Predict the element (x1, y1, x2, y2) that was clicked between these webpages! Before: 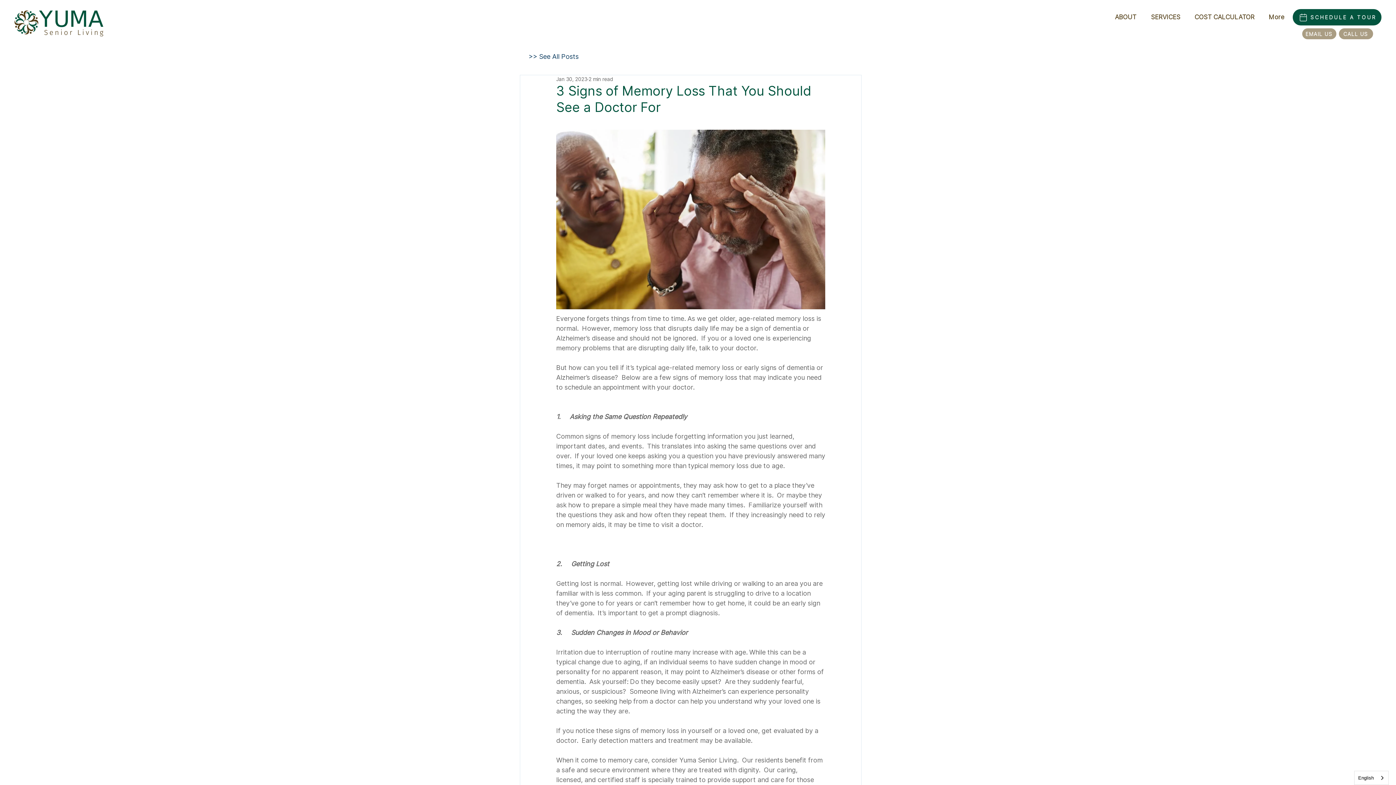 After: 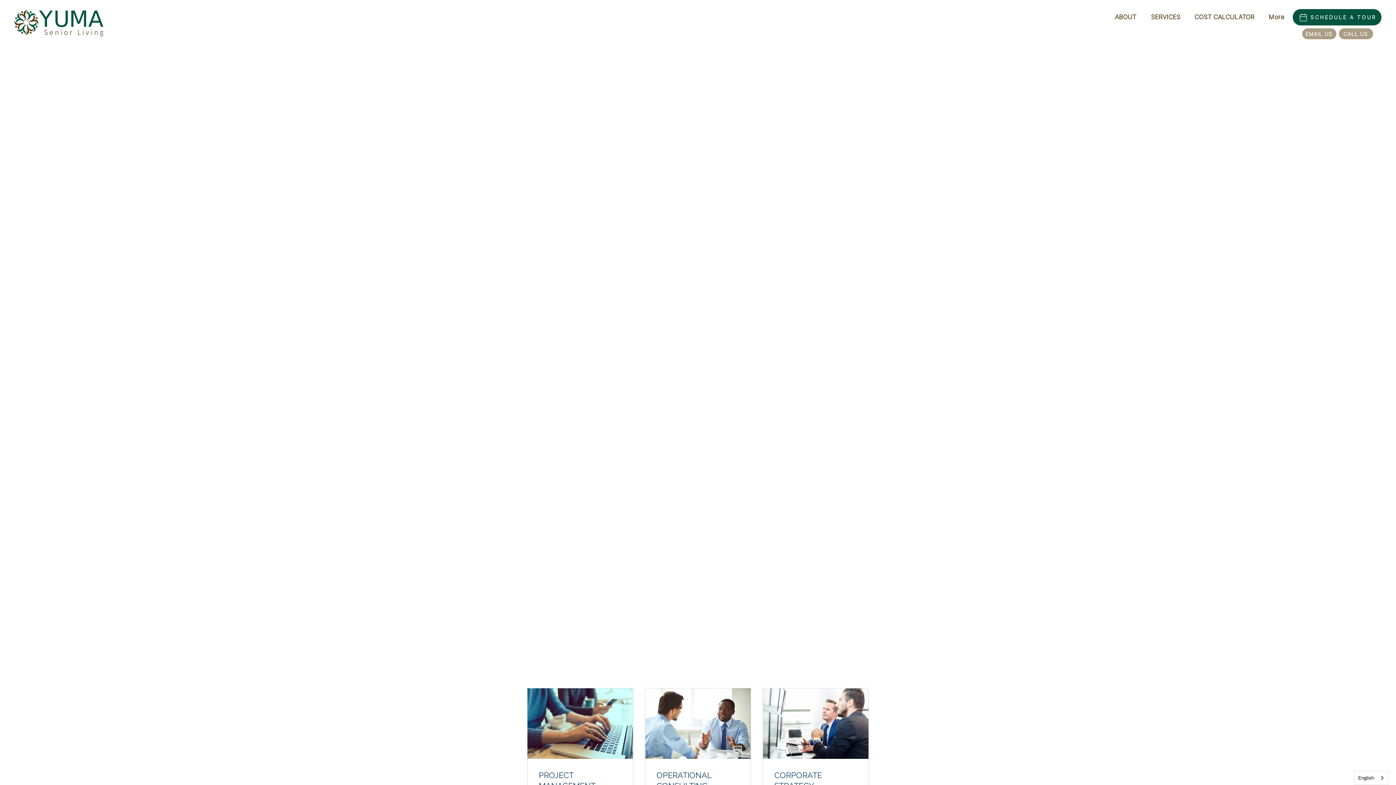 Action: label: SERVICES bbox: (1145, 9, 1189, 24)